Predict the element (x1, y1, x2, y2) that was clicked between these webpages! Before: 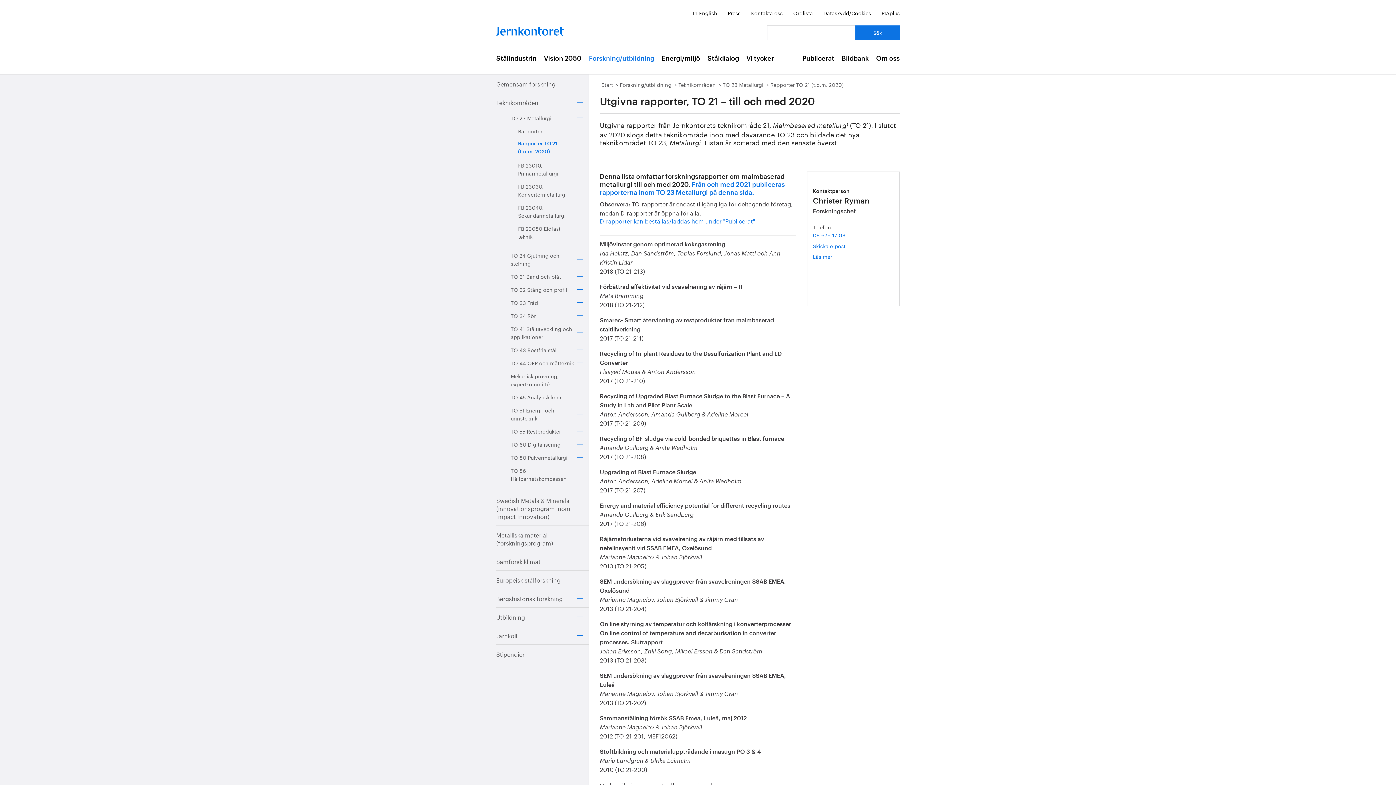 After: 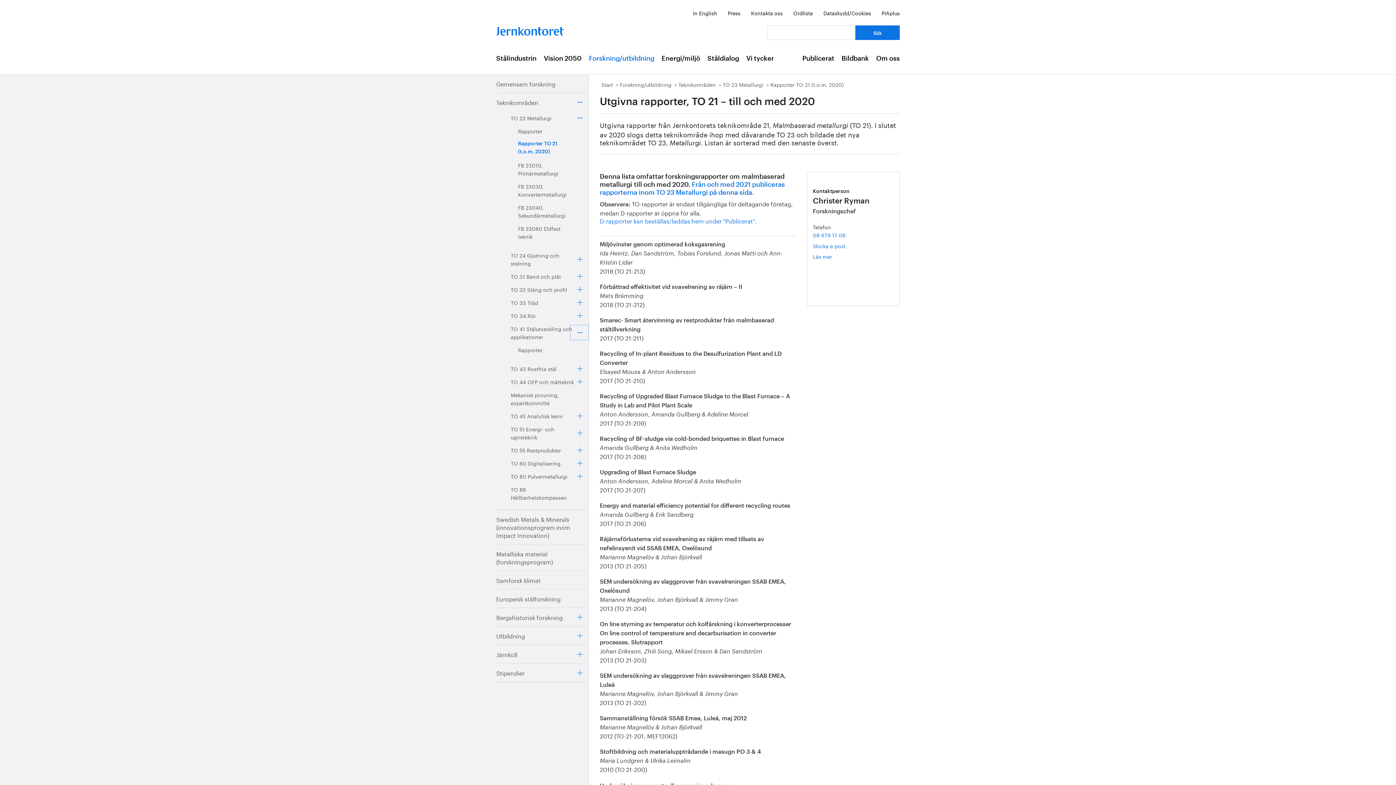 Action: bbox: (570, 325, 588, 340)